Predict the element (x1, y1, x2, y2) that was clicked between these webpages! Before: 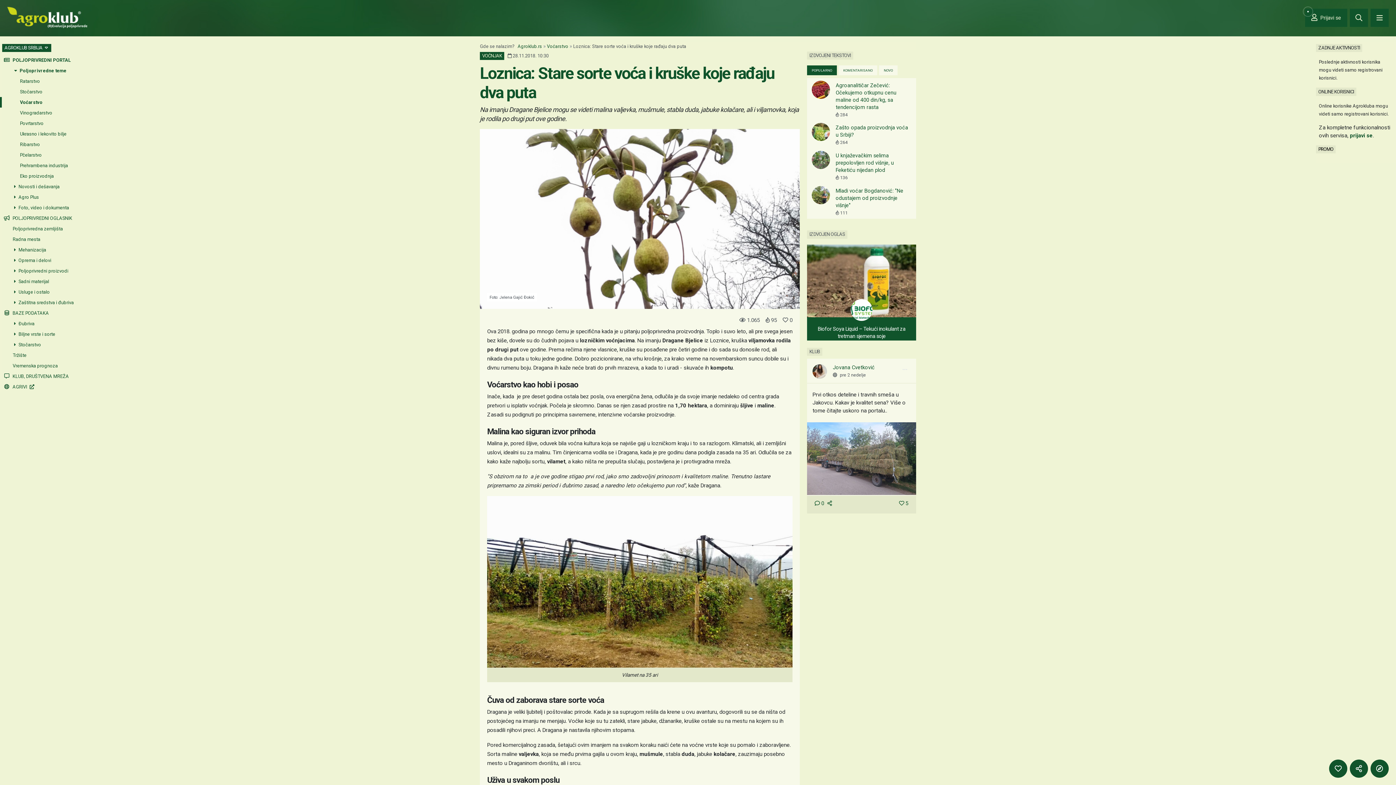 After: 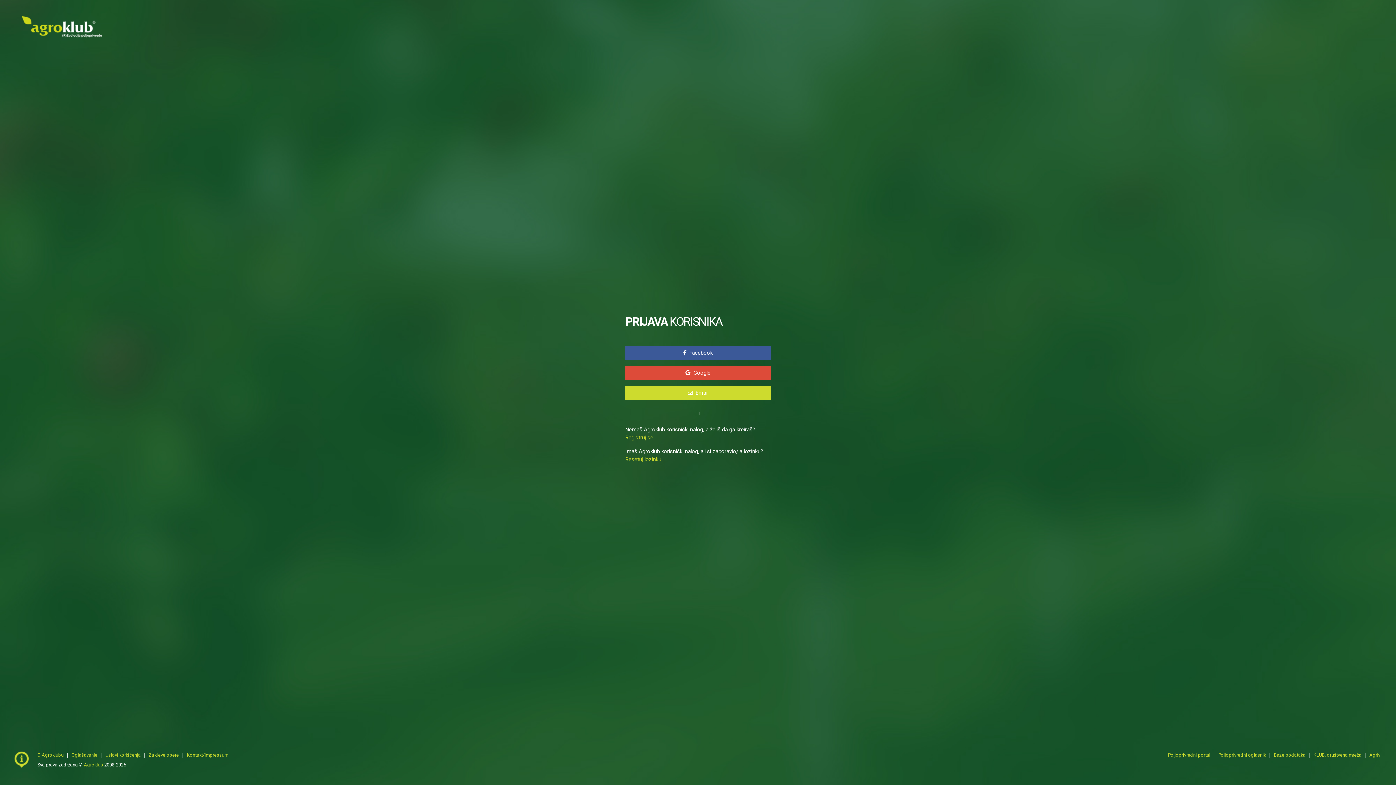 Action: label: Prijavi se i lajkuj bbox: (1329, 760, 1347, 778)